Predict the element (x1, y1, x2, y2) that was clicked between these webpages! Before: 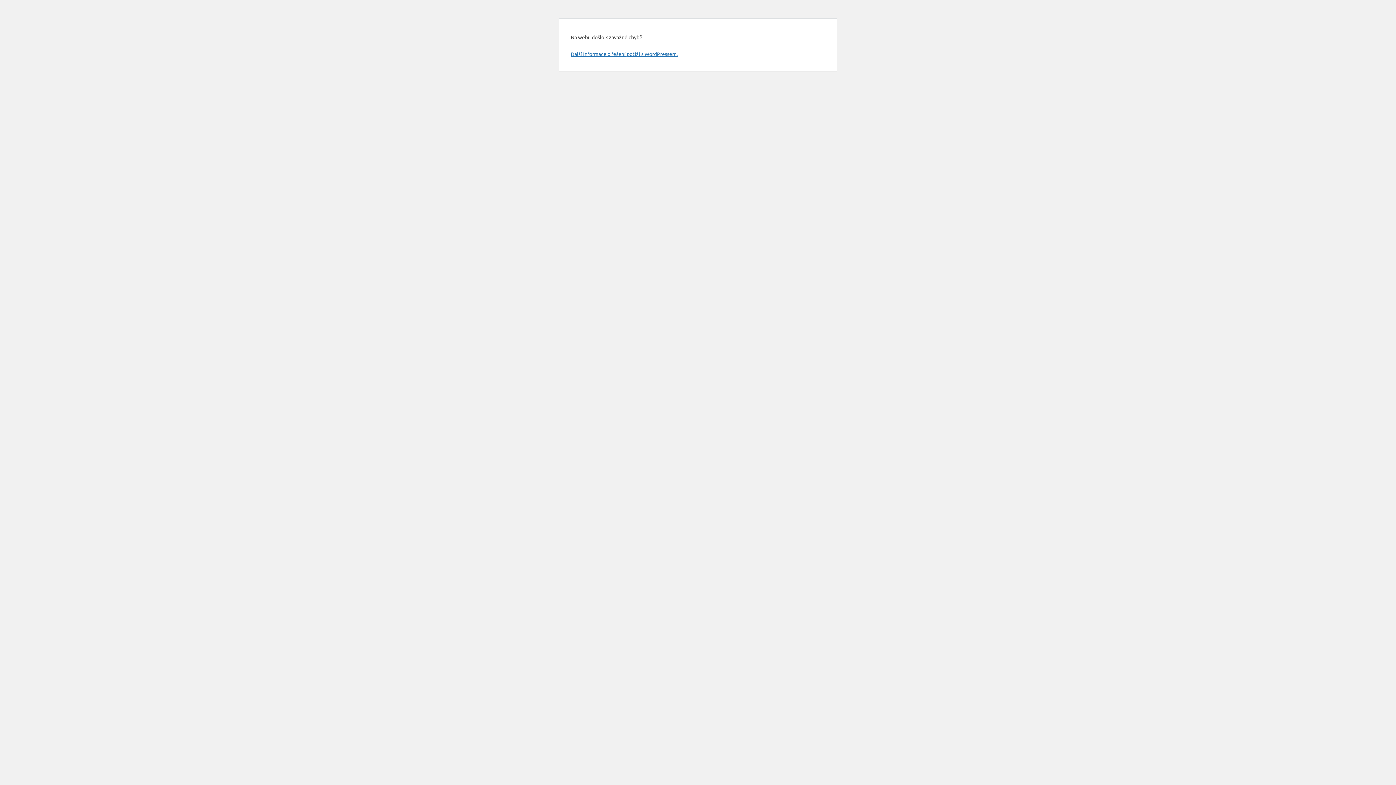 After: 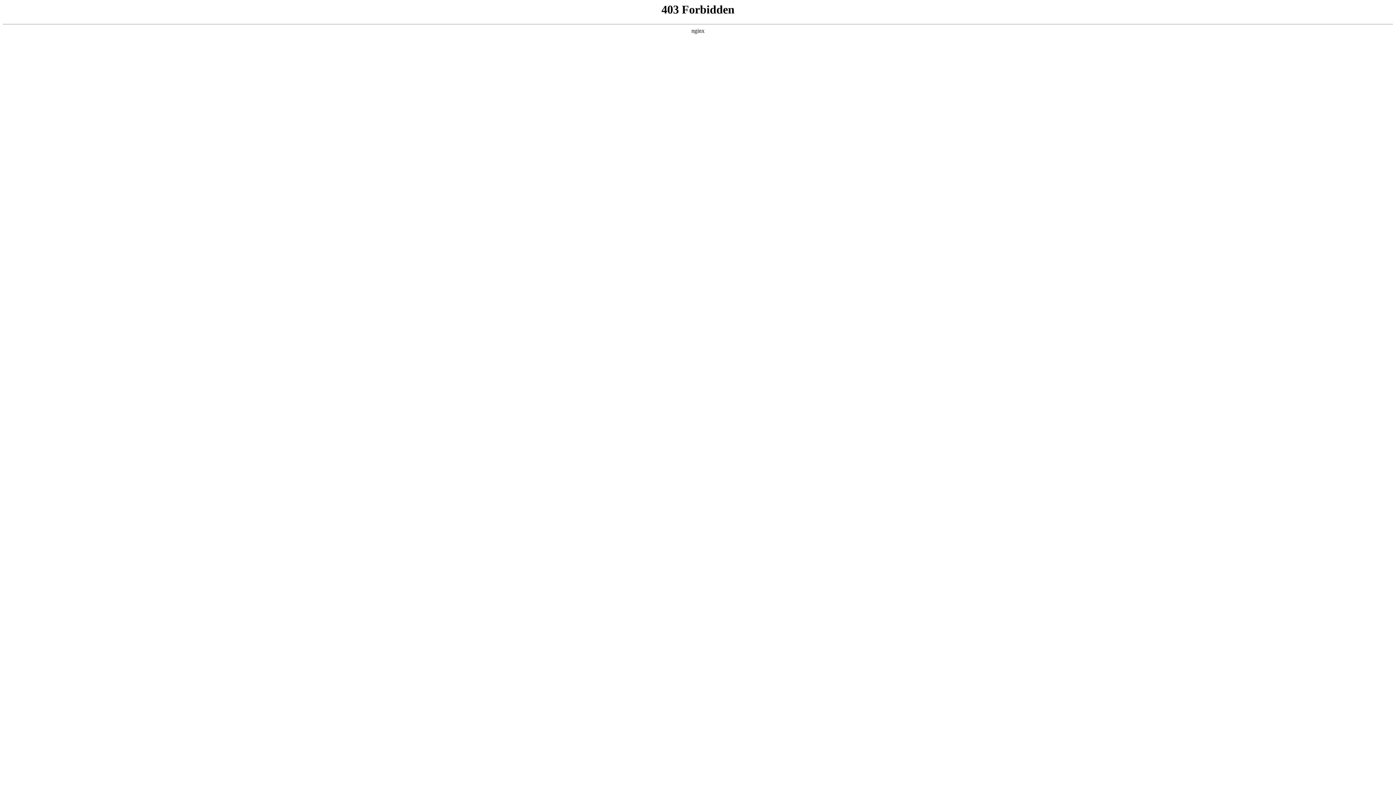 Action: bbox: (570, 50, 677, 57) label: Další informace o řešení potíží s WordPressem.